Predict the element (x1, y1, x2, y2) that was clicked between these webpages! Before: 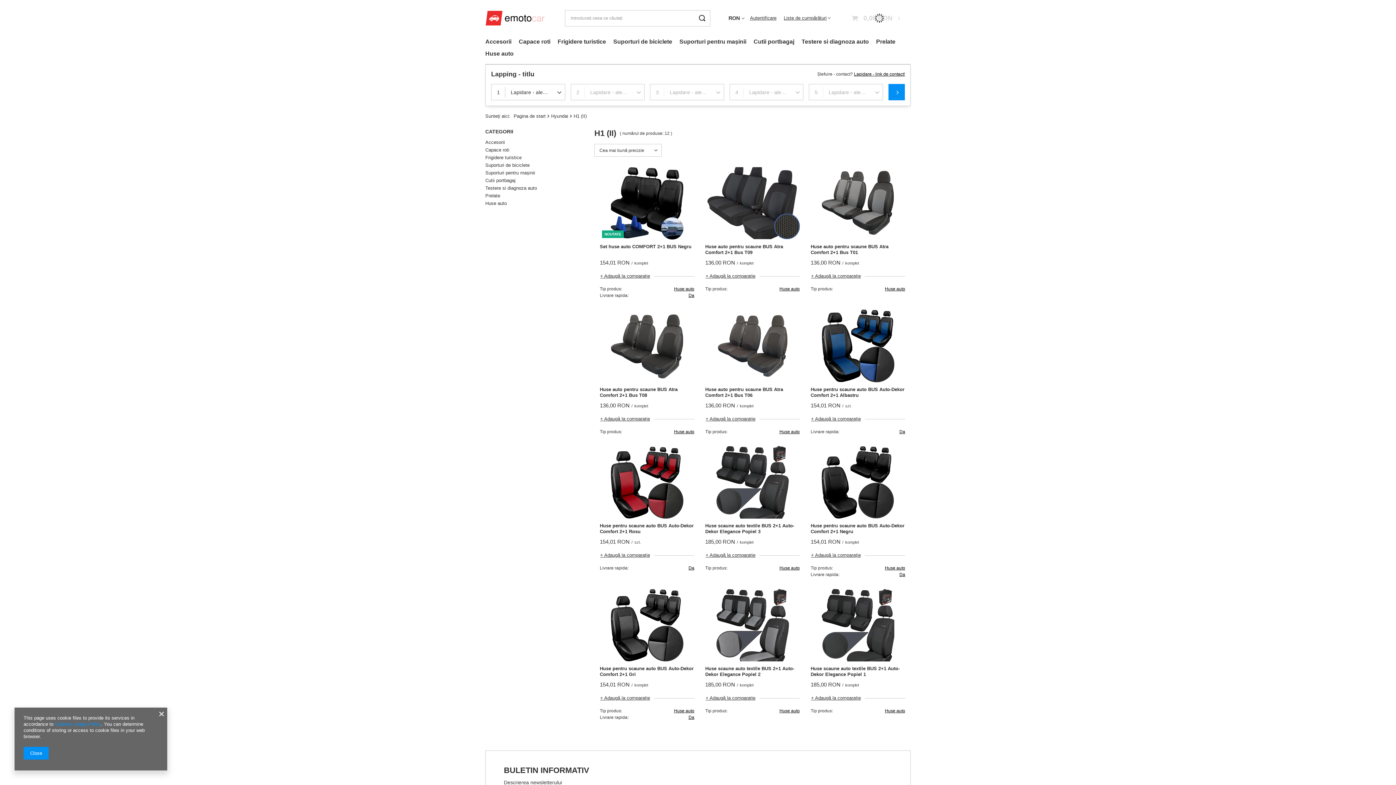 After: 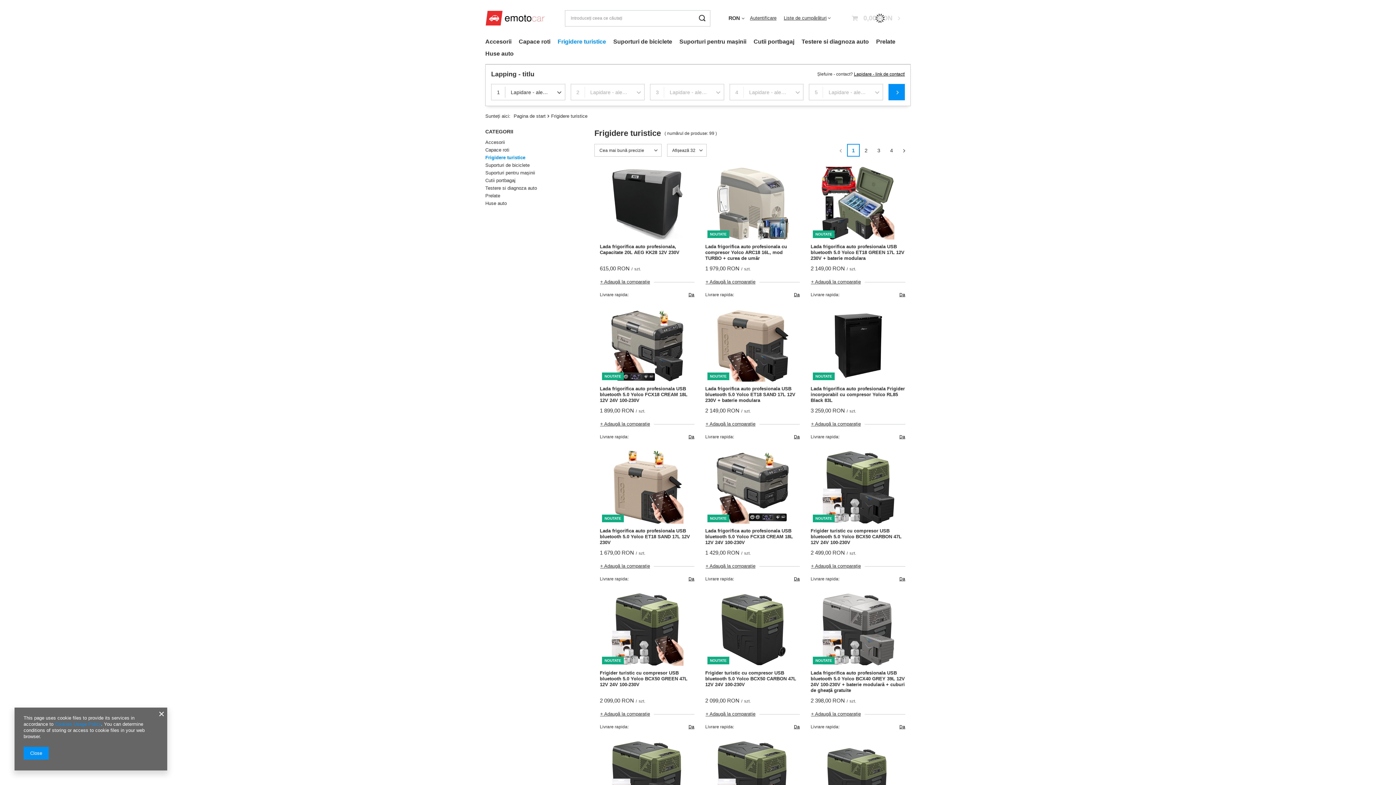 Action: bbox: (554, 36, 609, 48) label: Frigidere turistice